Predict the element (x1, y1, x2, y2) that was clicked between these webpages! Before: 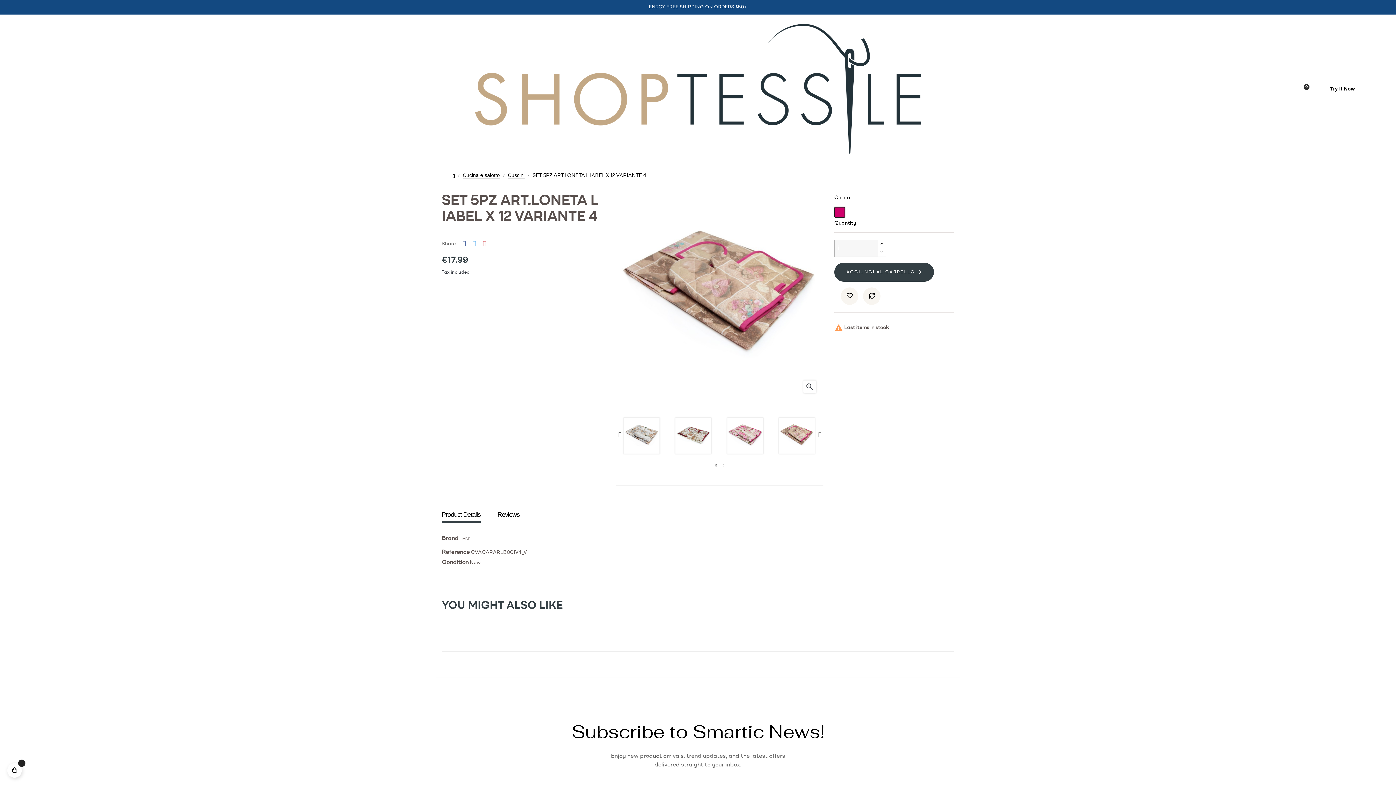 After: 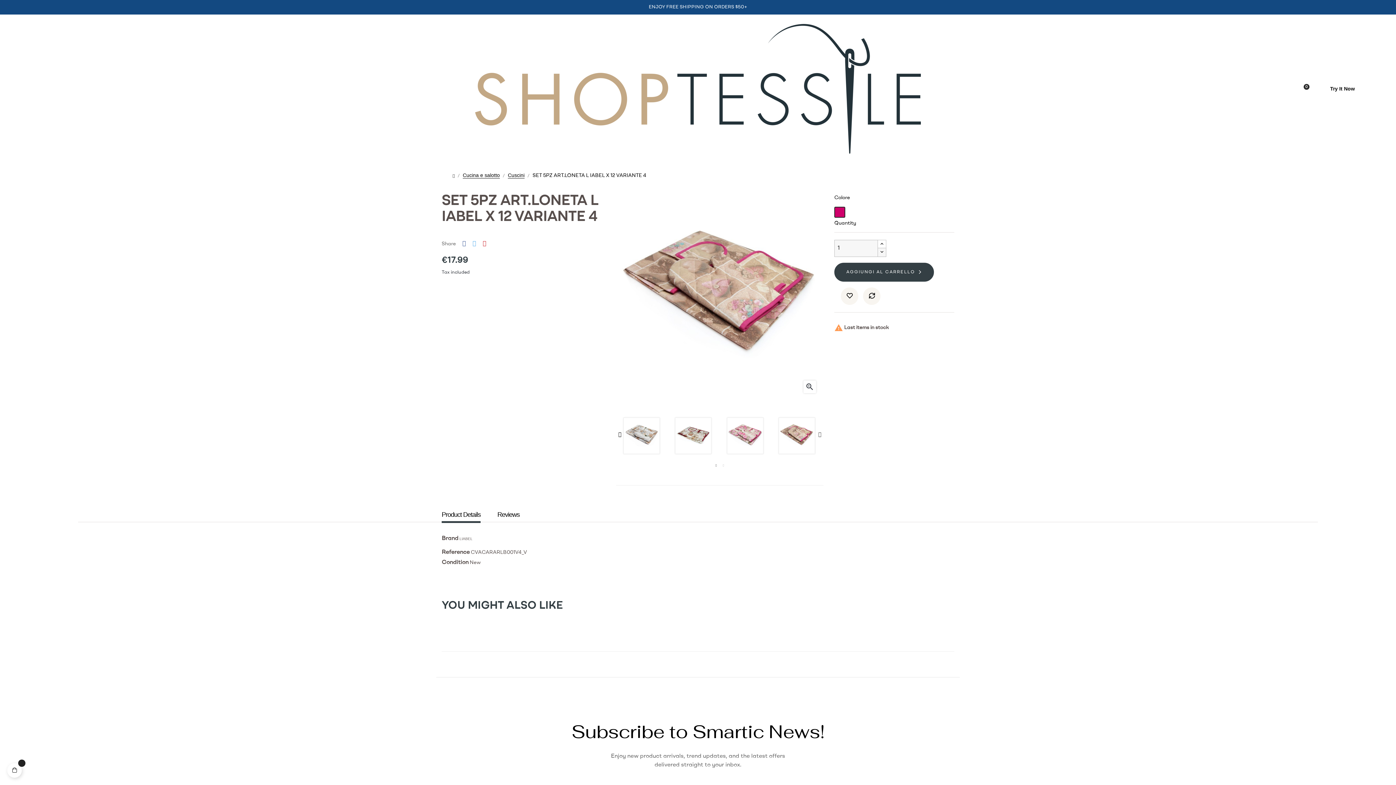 Action: bbox: (877, 248, 886, 256)